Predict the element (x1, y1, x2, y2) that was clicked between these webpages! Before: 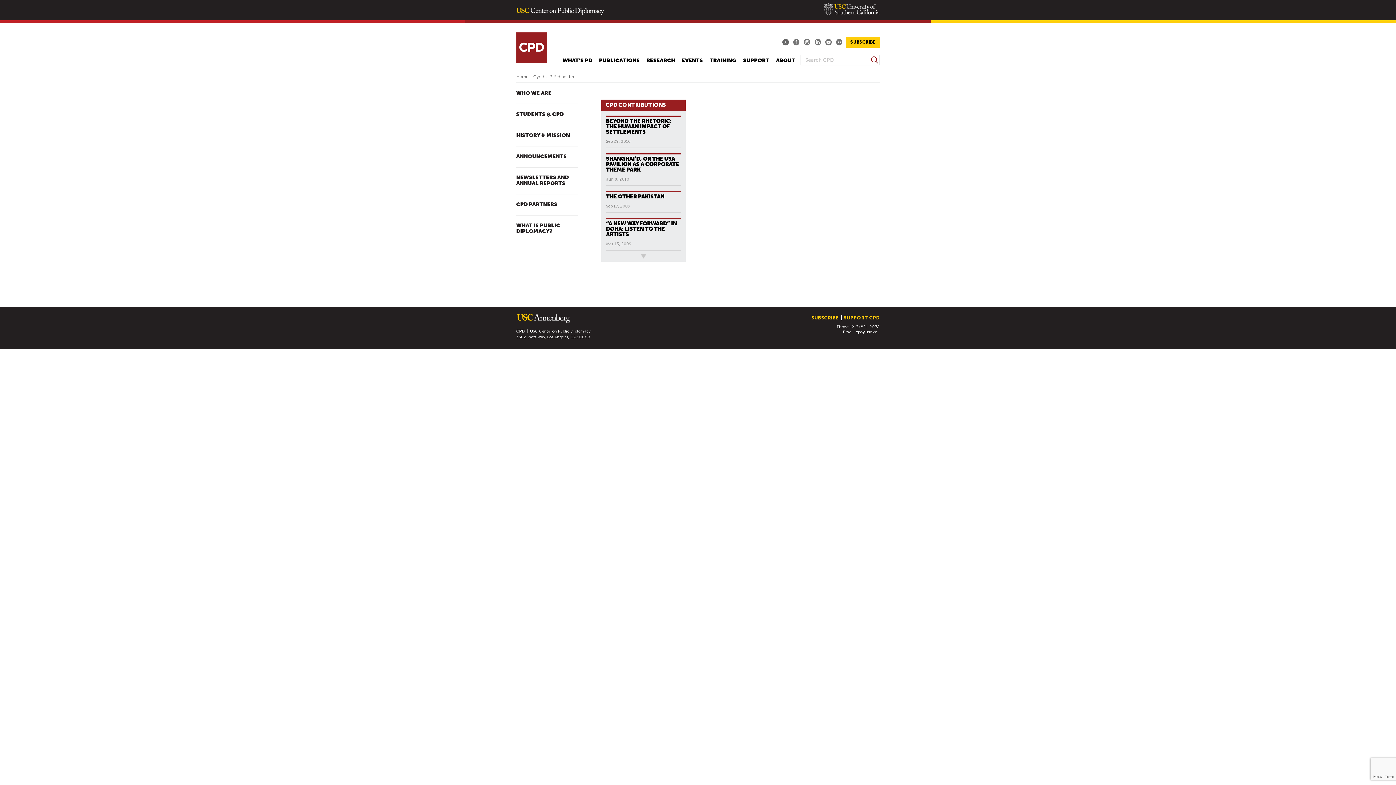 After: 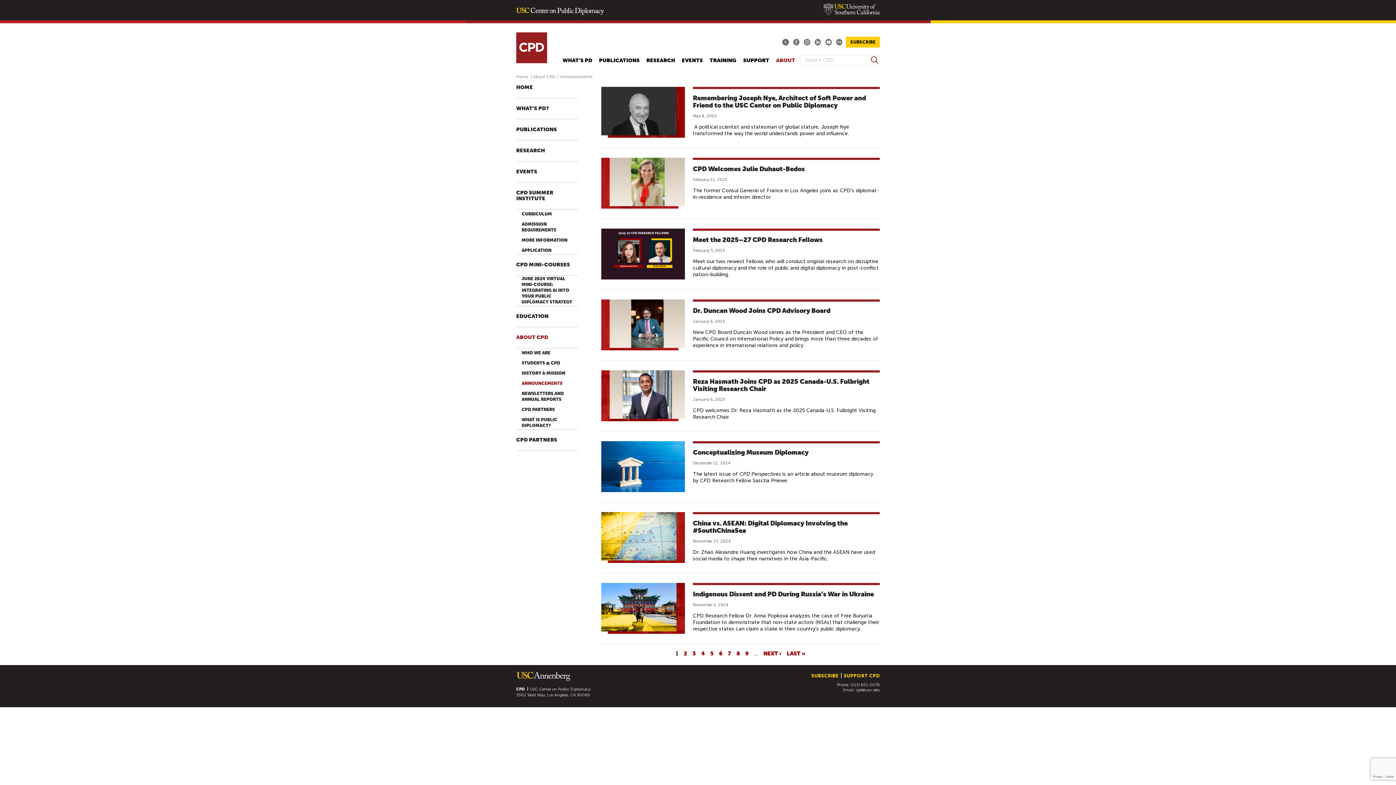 Action: label: ANNOUNCEMENTS bbox: (516, 146, 566, 166)